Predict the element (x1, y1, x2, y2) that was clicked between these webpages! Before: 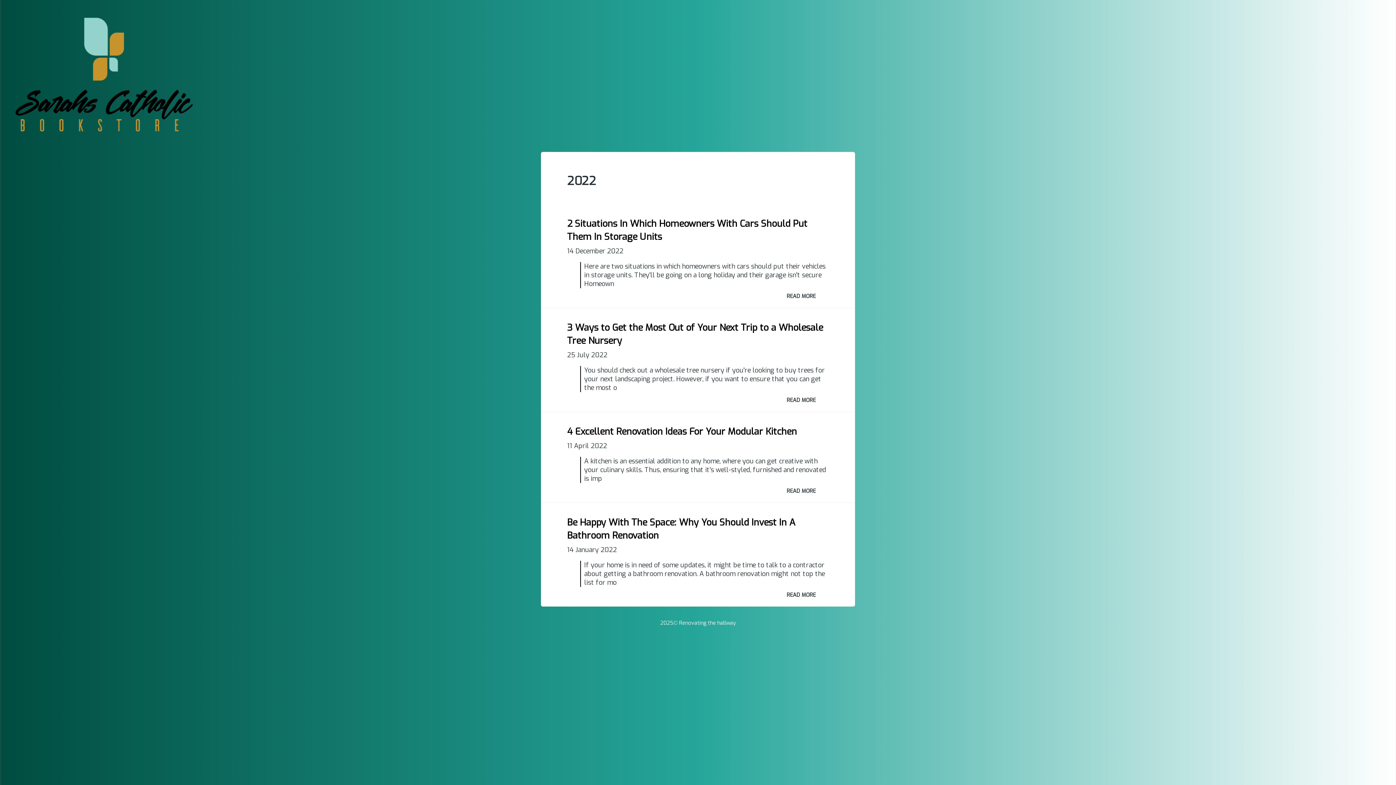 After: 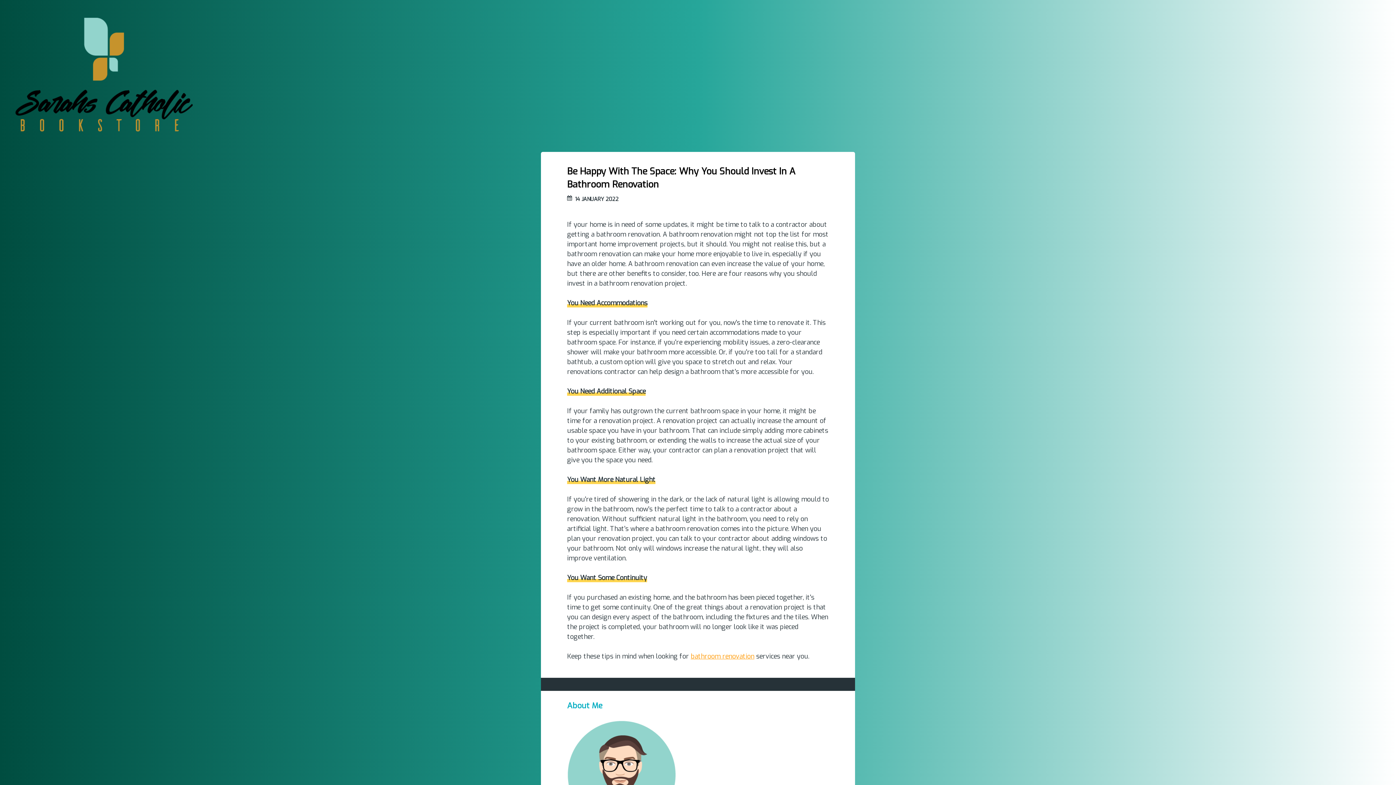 Action: label: READ MORE bbox: (786, 590, 829, 600)